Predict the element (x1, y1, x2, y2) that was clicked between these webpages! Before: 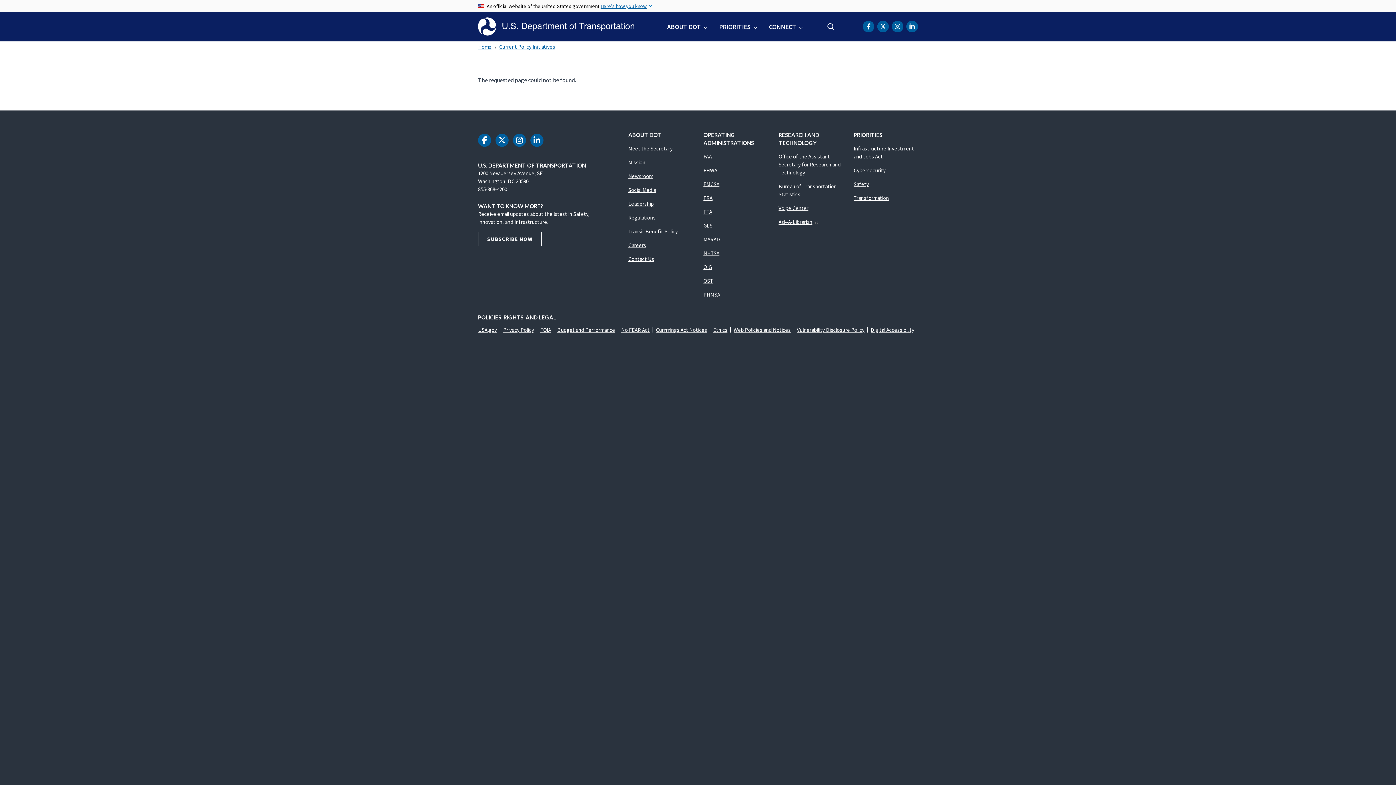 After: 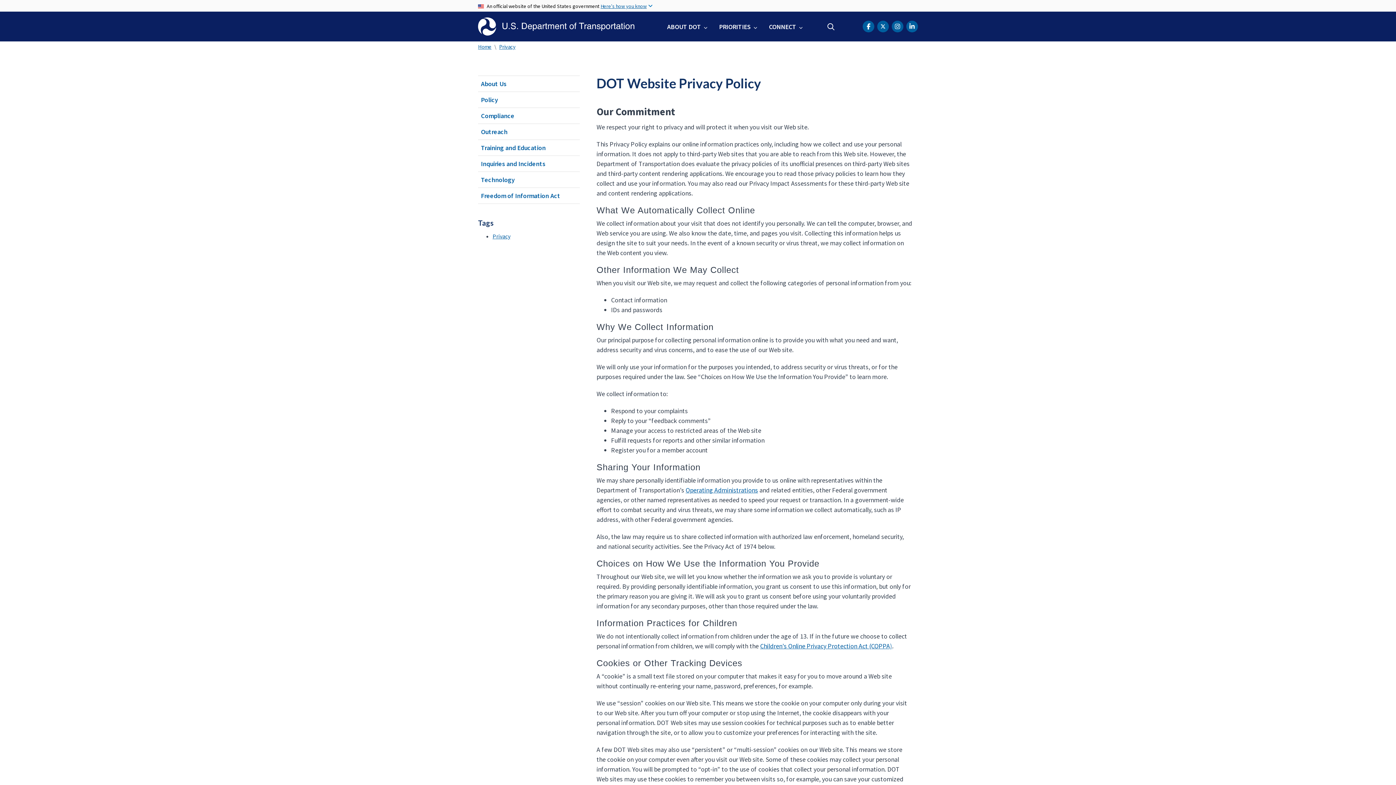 Action: label: Privacy Policy bbox: (503, 326, 534, 333)